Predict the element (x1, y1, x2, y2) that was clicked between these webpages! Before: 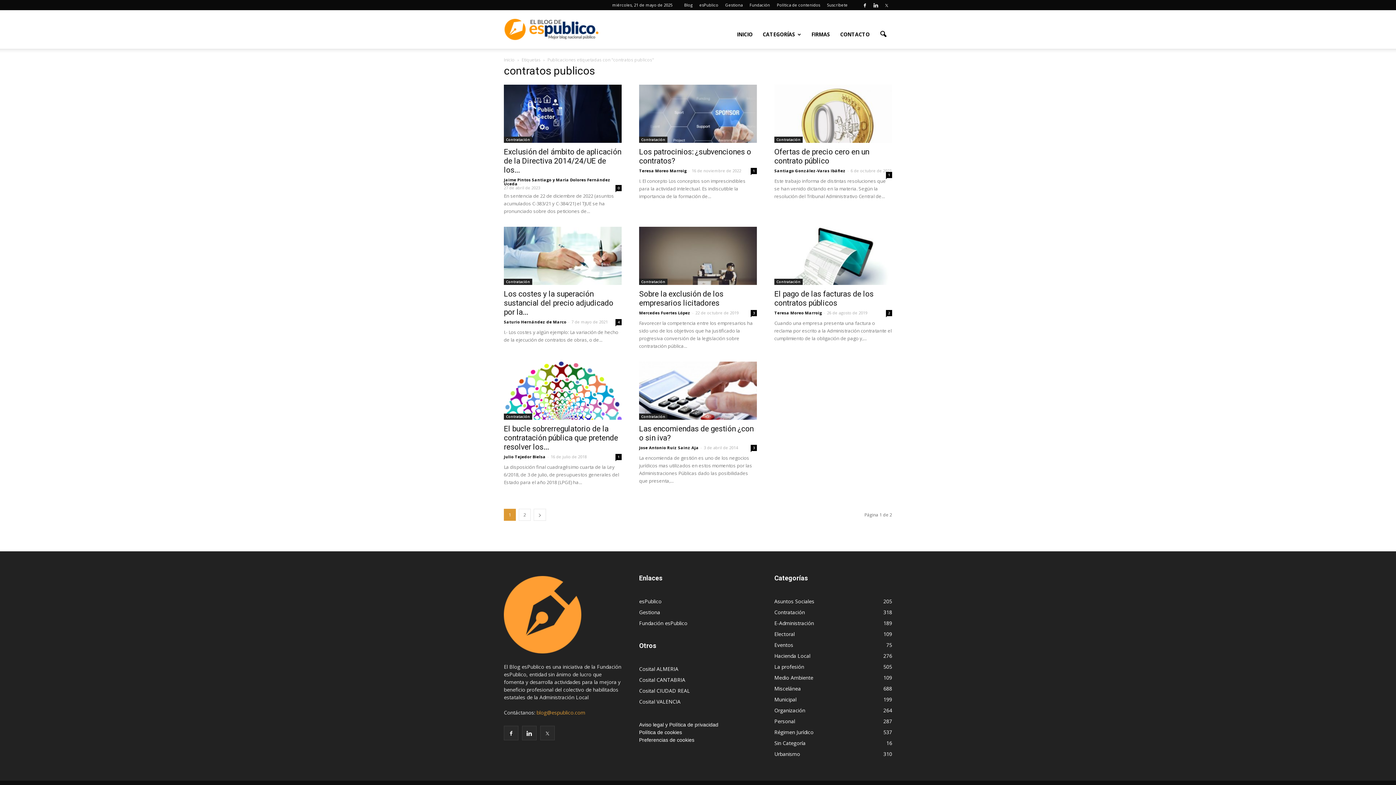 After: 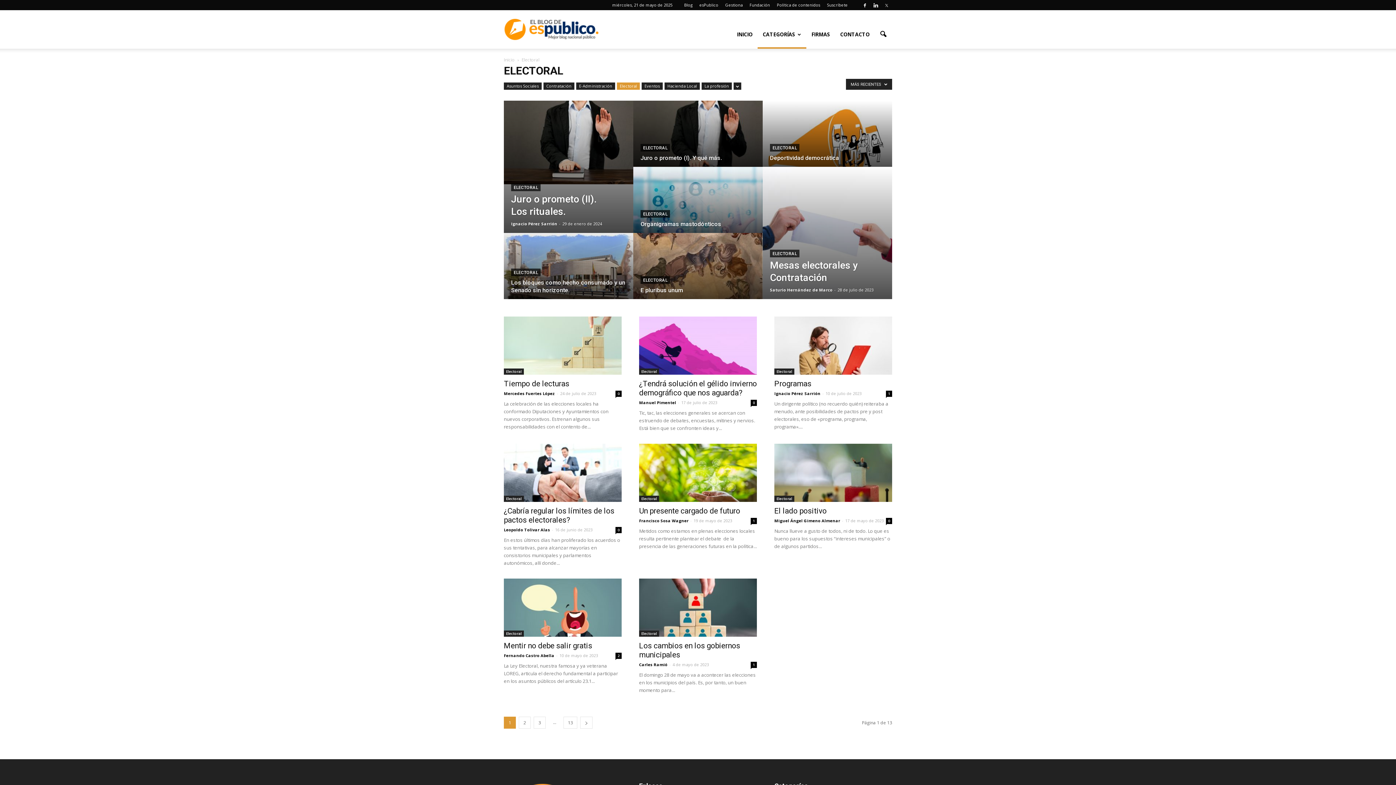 Action: label: Electoral
109 bbox: (774, 630, 794, 637)